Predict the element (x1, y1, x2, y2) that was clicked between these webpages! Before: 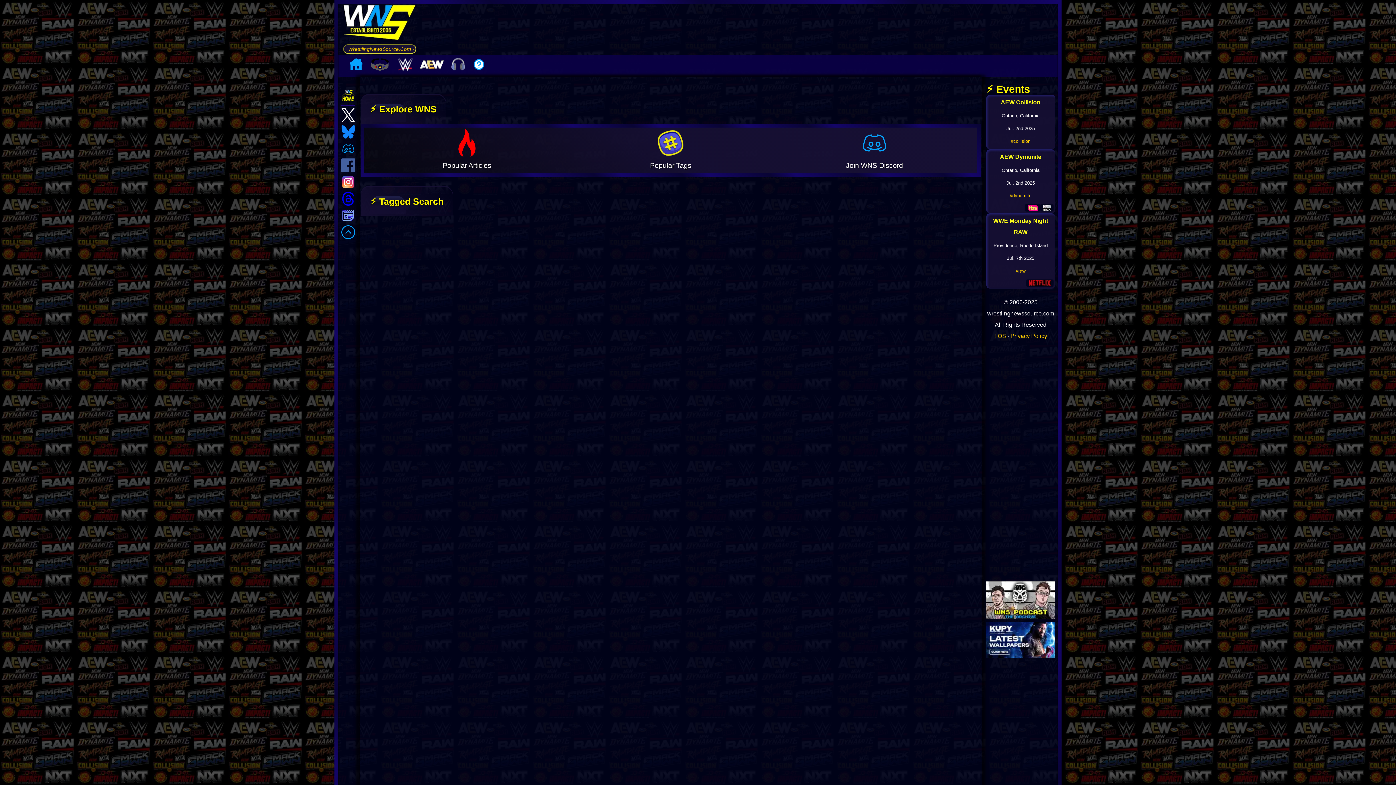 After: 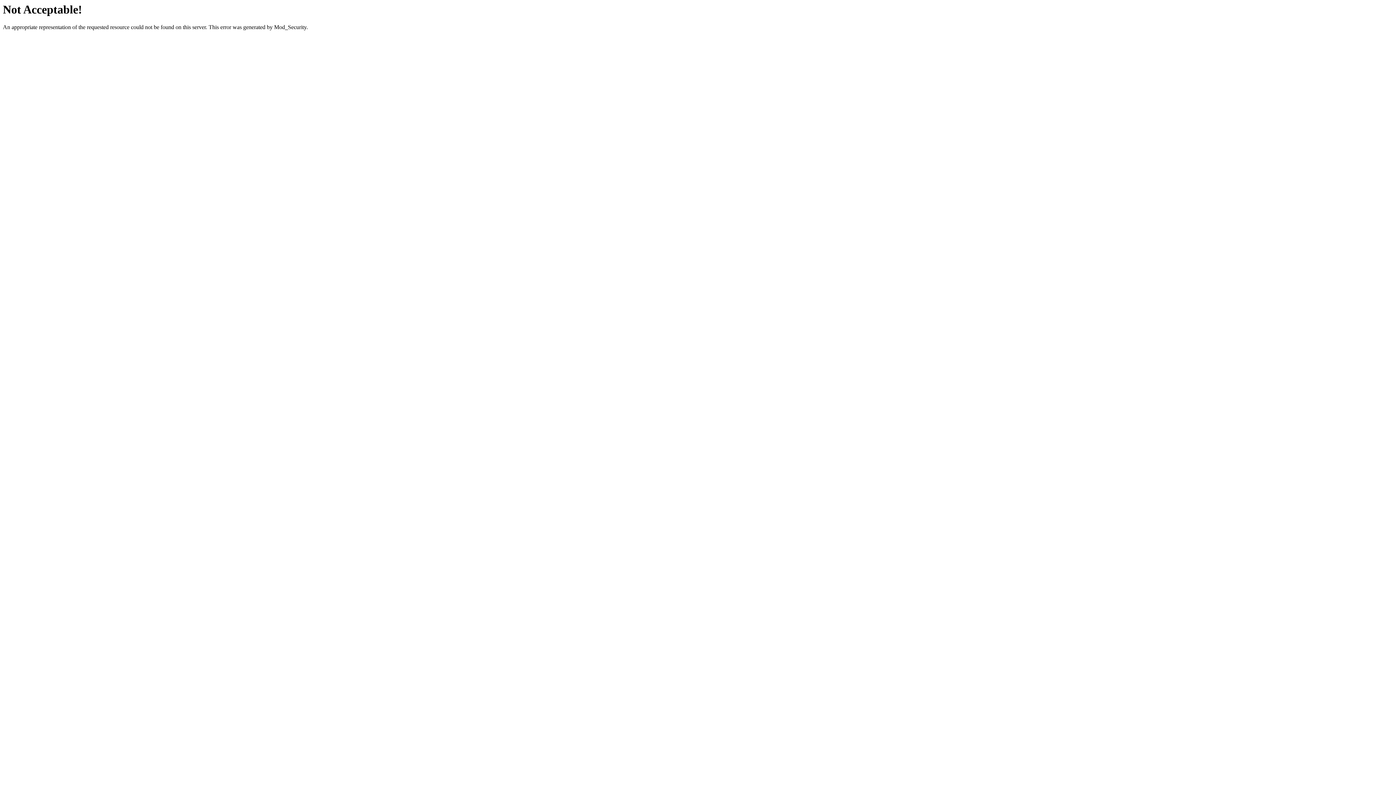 Action: bbox: (986, 651, 1055, 660)